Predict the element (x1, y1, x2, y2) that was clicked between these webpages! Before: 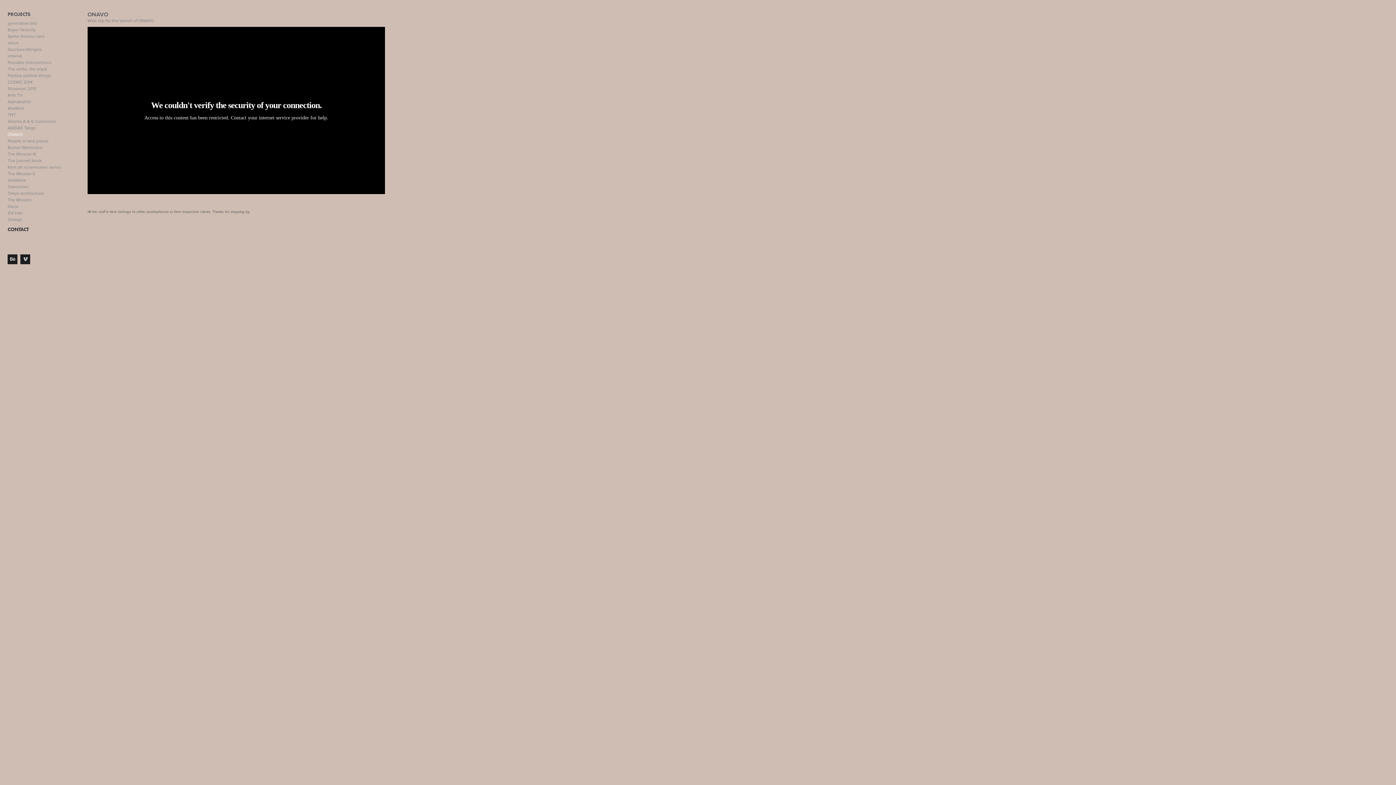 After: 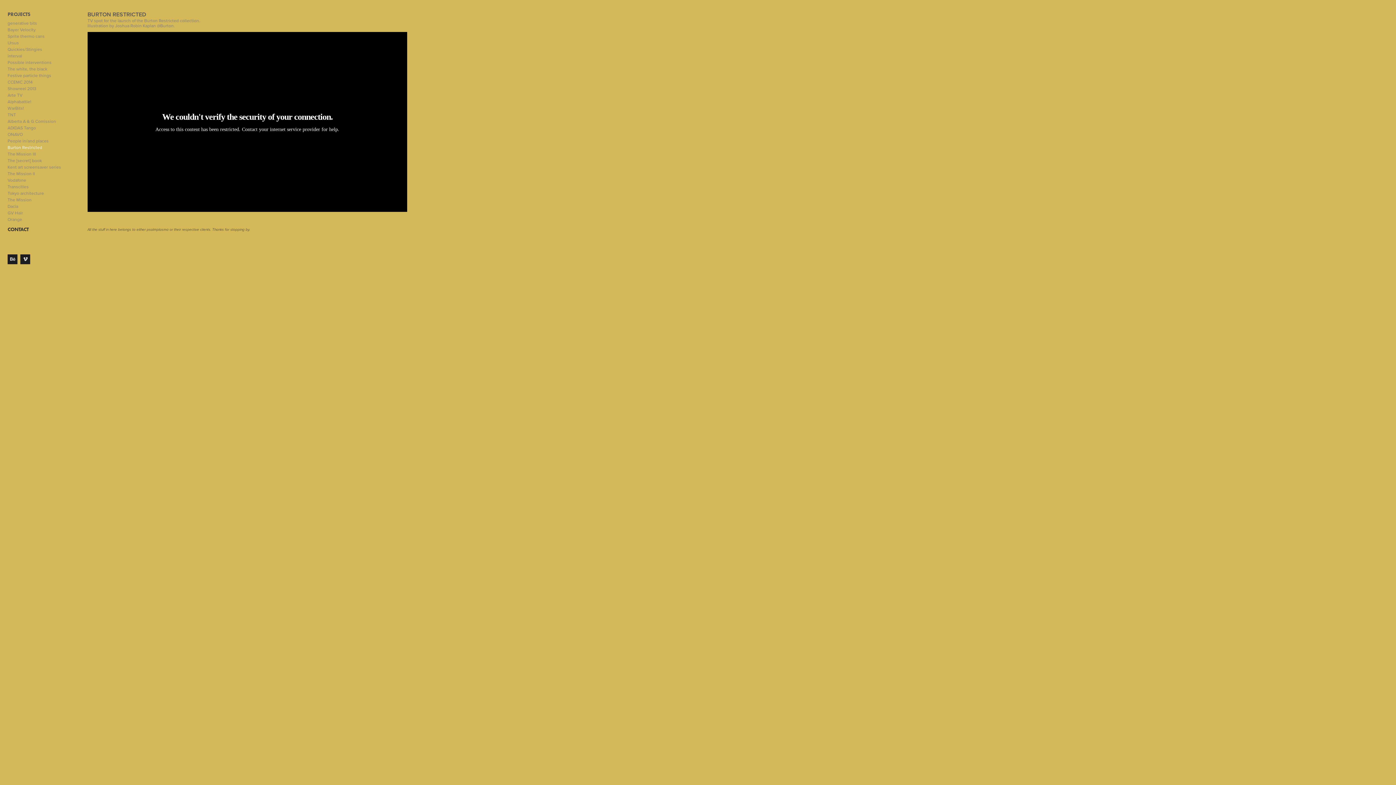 Action: label: Burton Restricted bbox: (7, 144, 42, 150)